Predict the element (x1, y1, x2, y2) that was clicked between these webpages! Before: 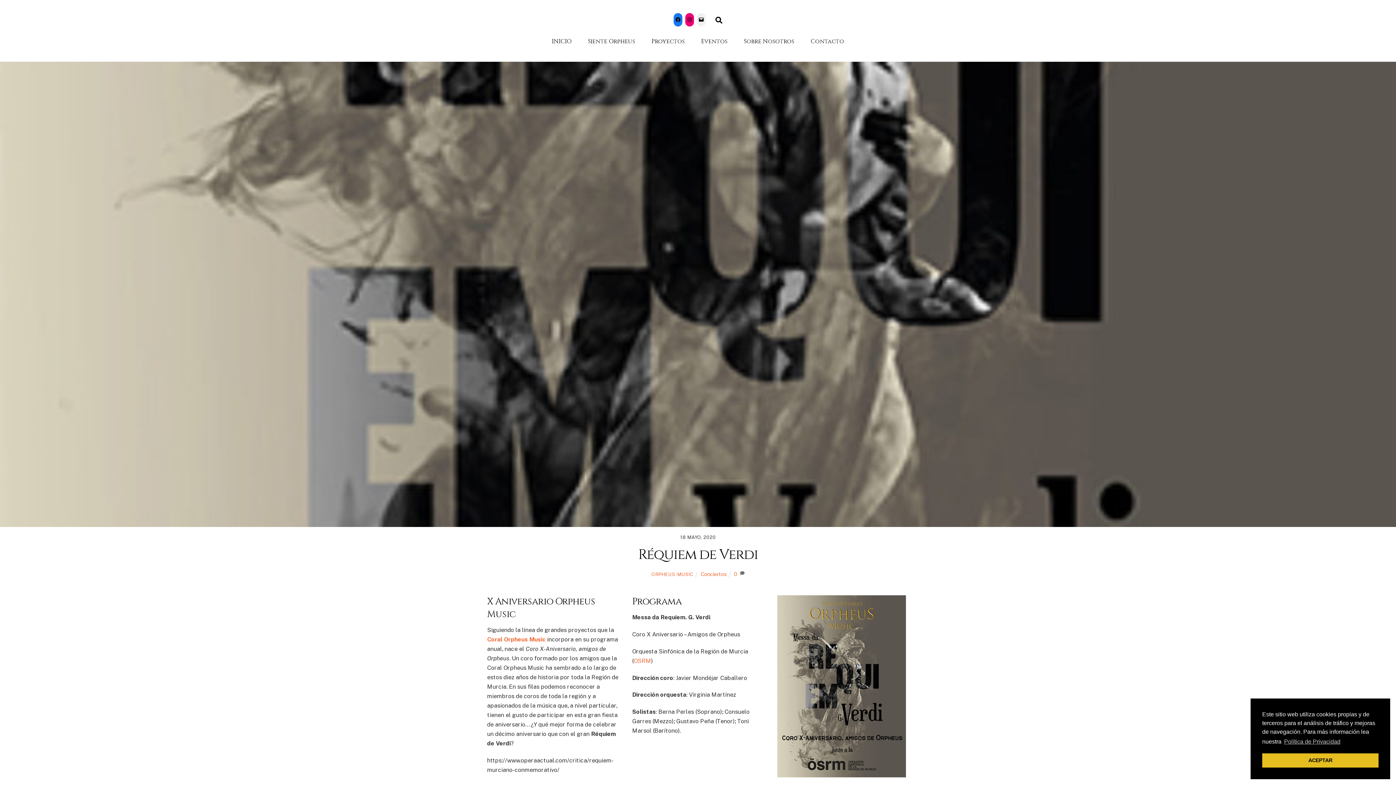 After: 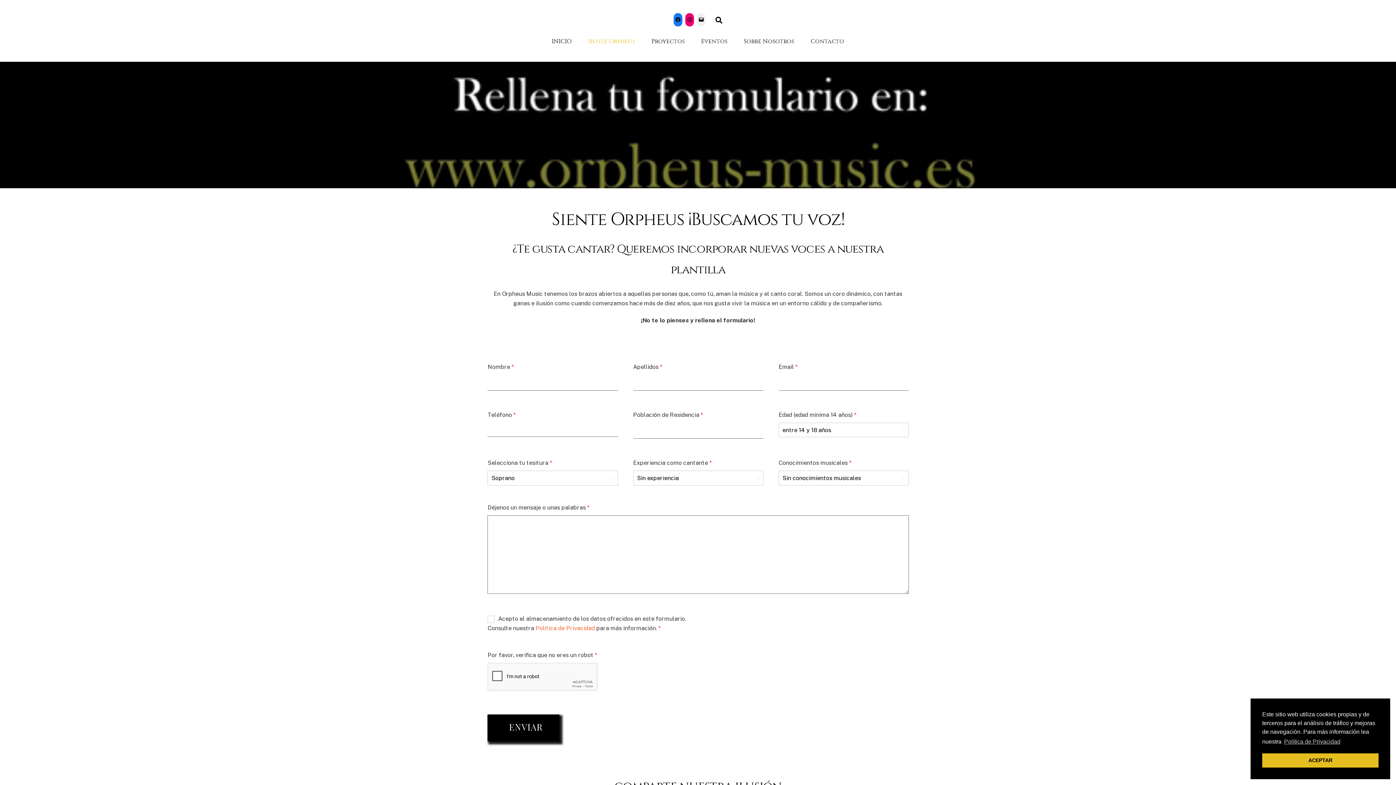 Action: label: Siente Orpheus bbox: (580, 33, 642, 49)